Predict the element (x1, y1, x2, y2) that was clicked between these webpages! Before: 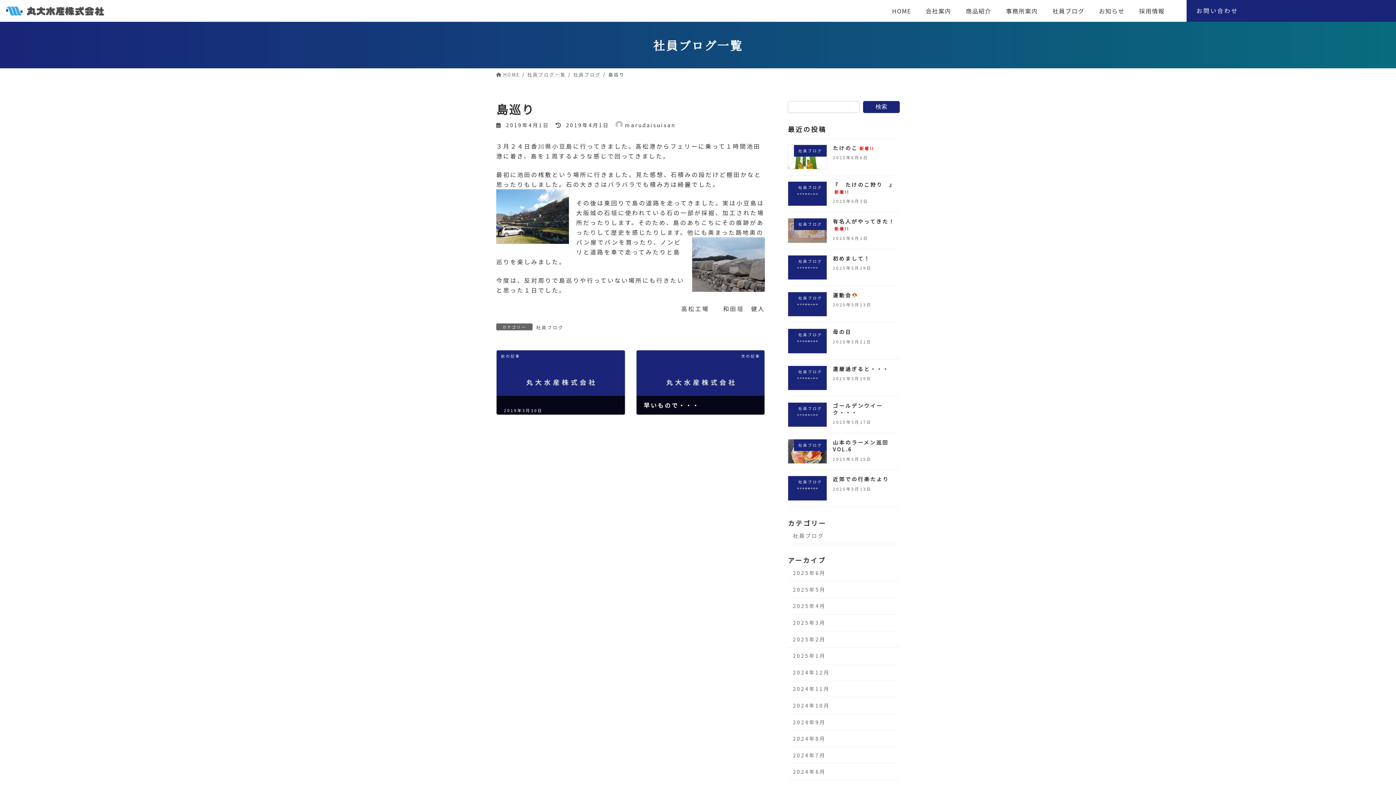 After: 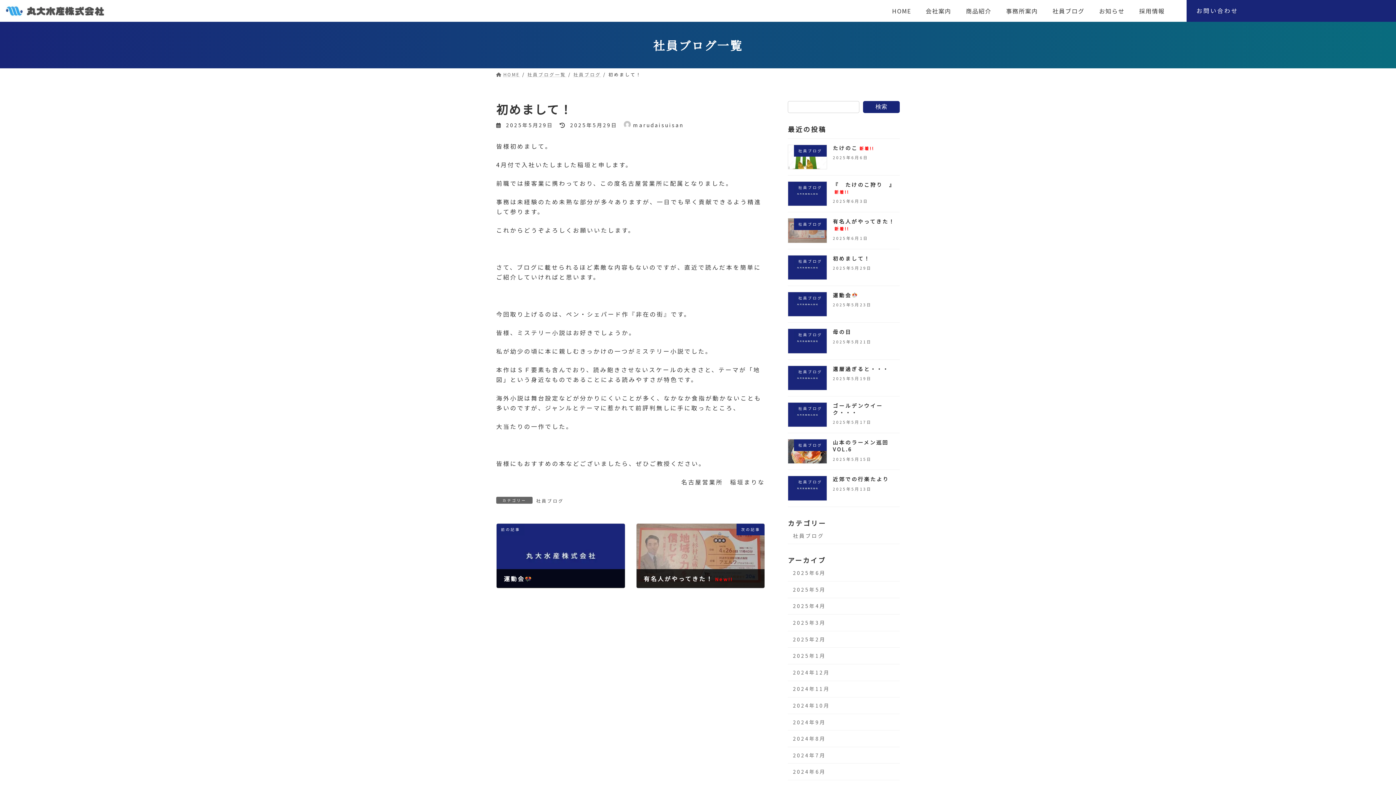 Action: bbox: (833, 254, 870, 262) label: 初めまして！